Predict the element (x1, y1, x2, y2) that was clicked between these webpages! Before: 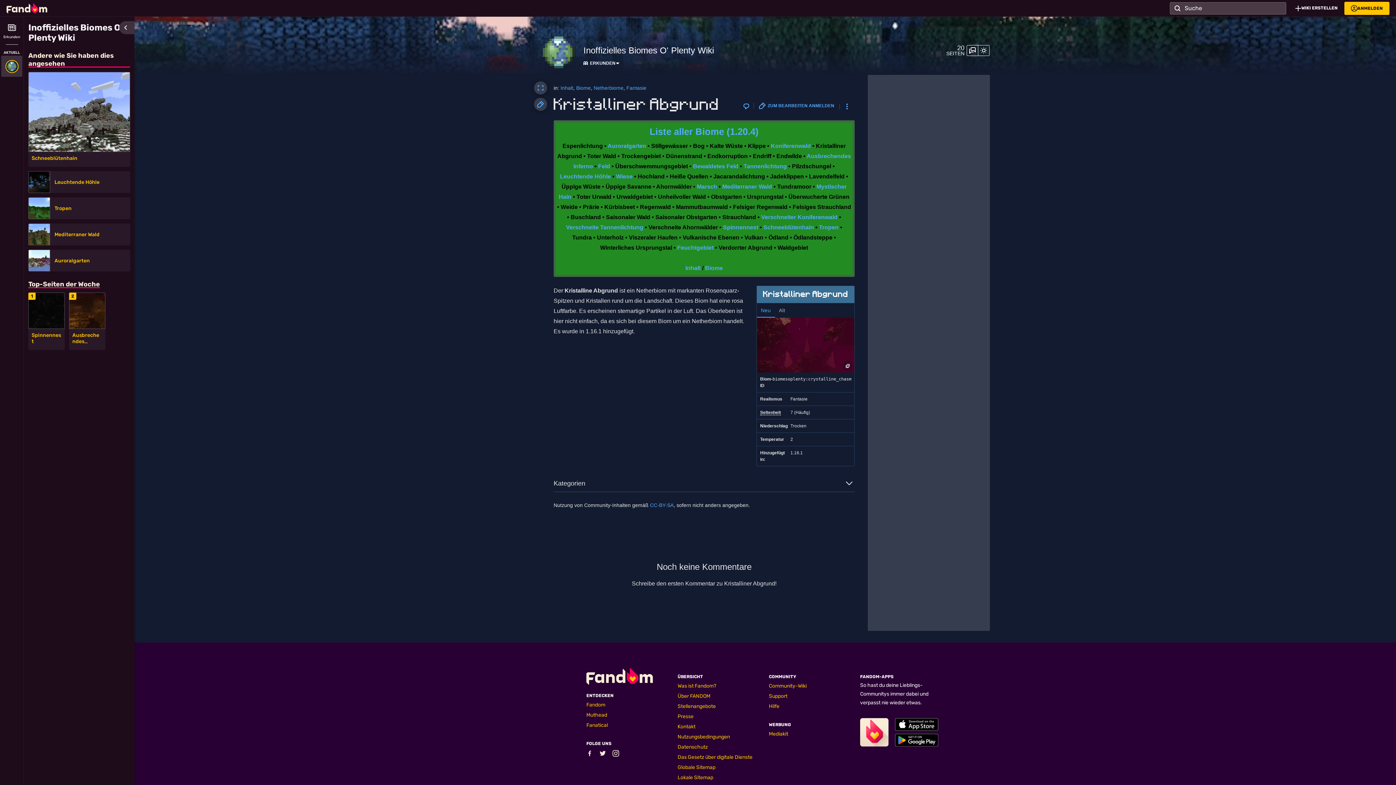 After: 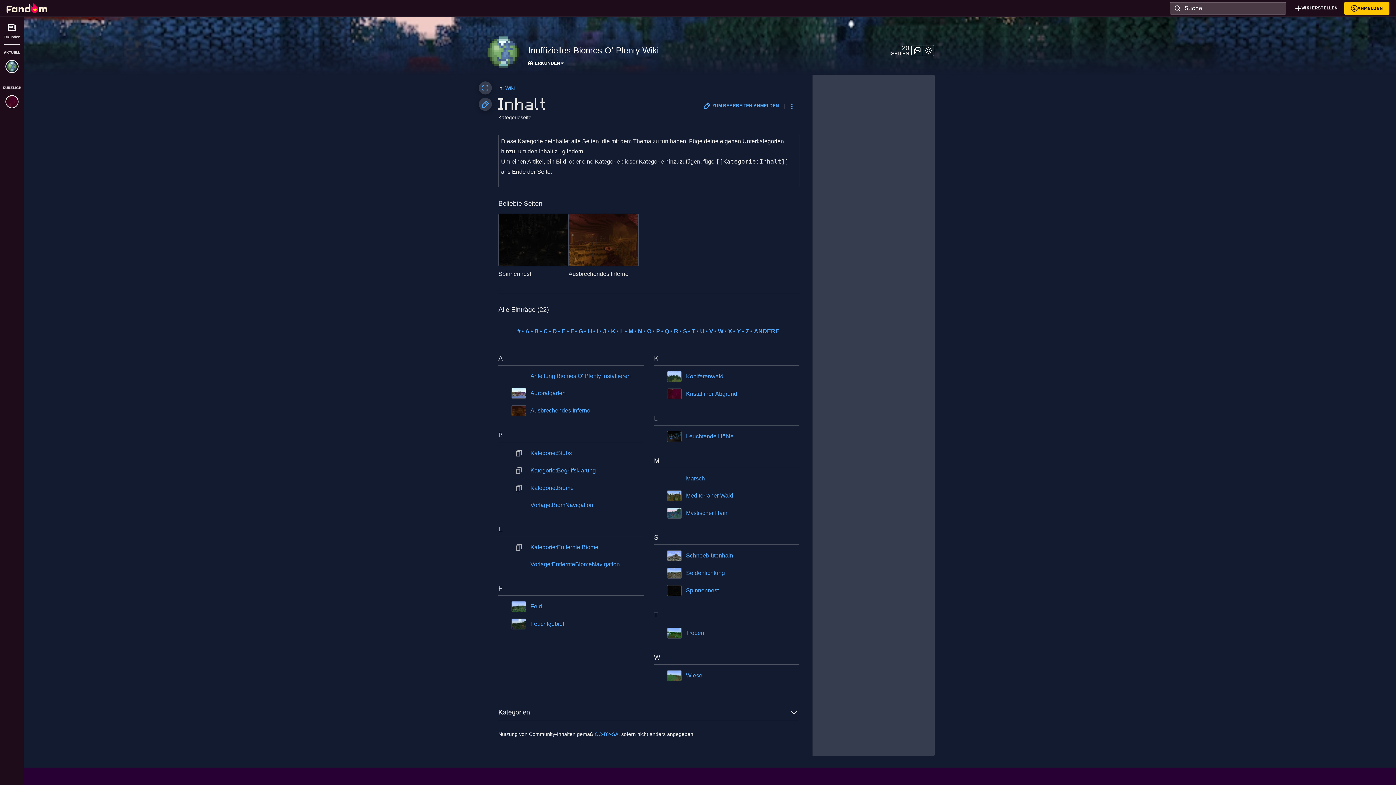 Action: label: Inhalt bbox: (560, 85, 573, 90)